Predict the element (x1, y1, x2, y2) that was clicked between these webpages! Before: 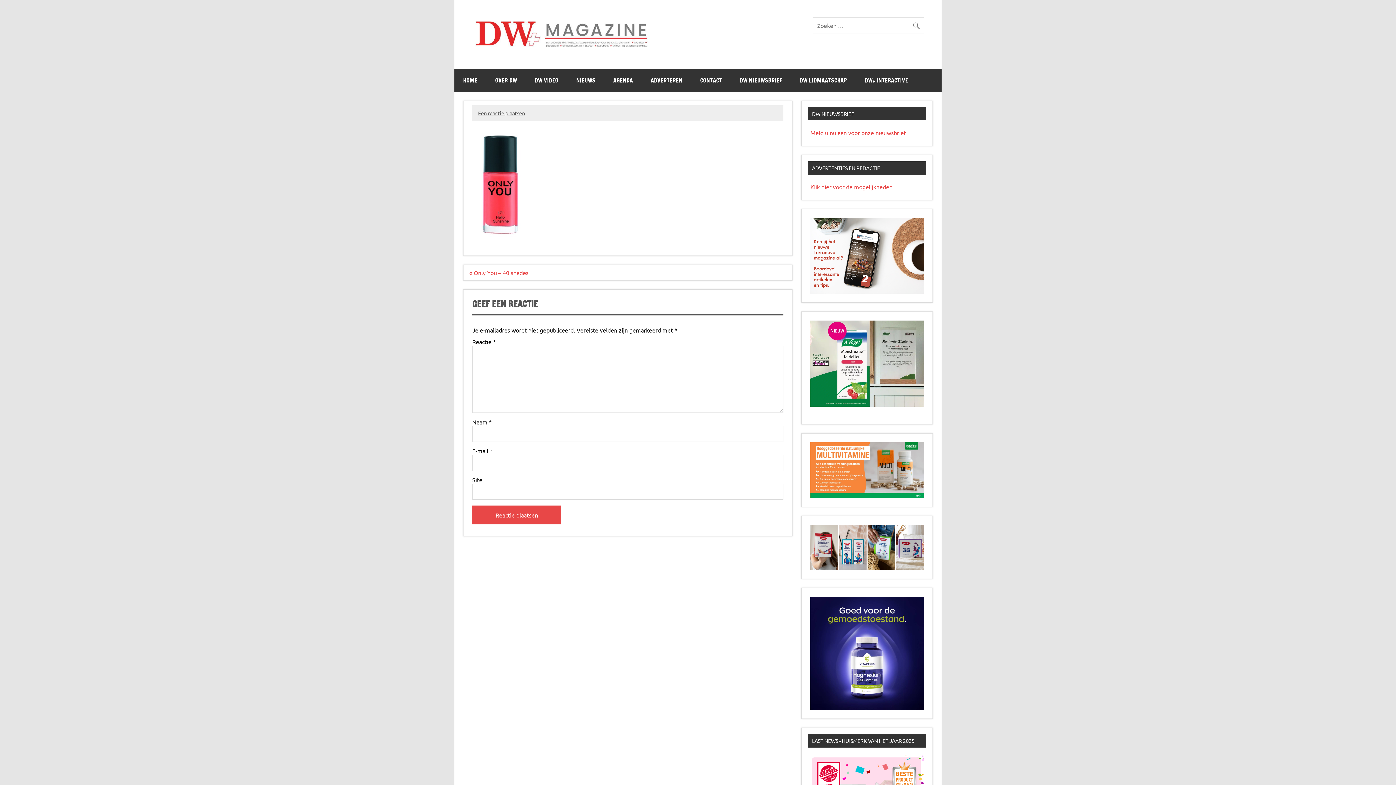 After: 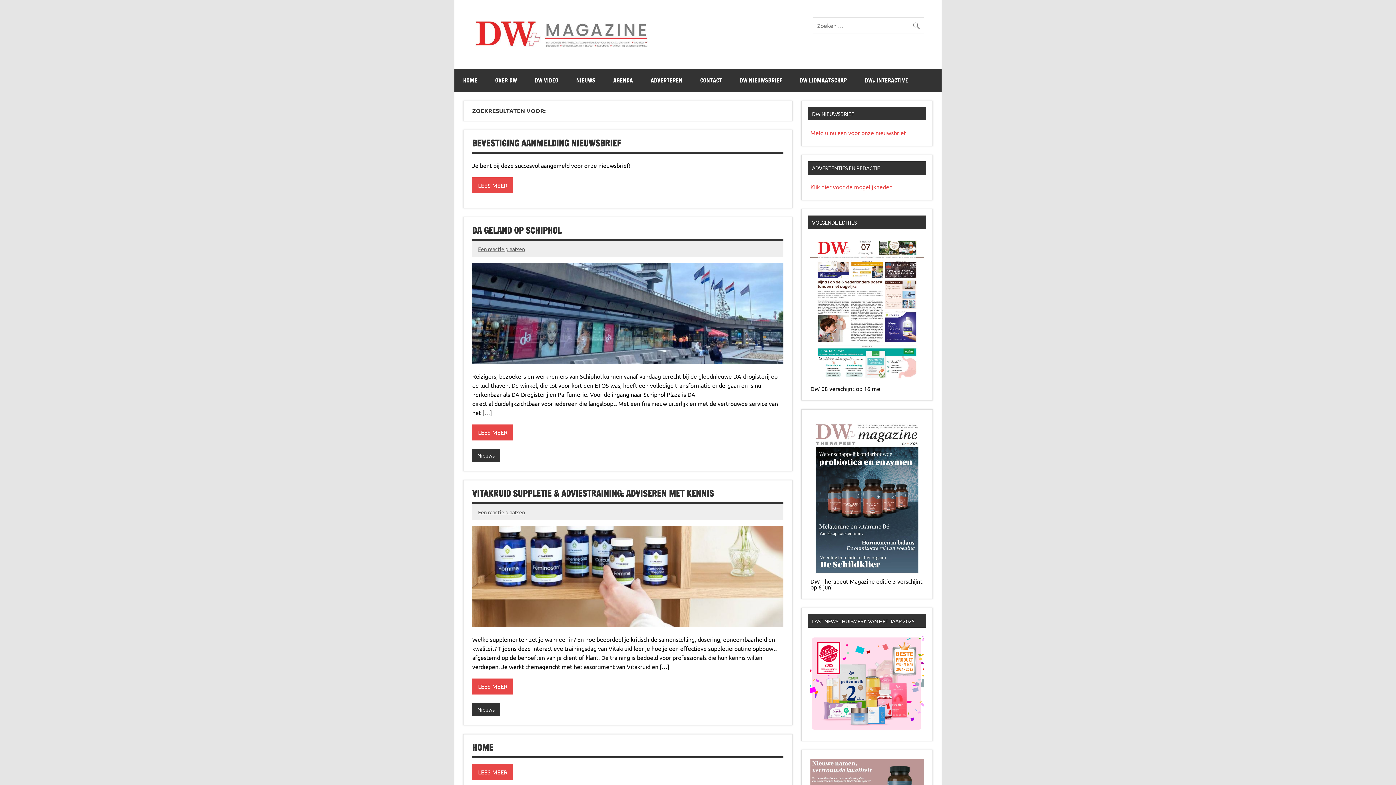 Action: bbox: (912, 17, 924, 30)